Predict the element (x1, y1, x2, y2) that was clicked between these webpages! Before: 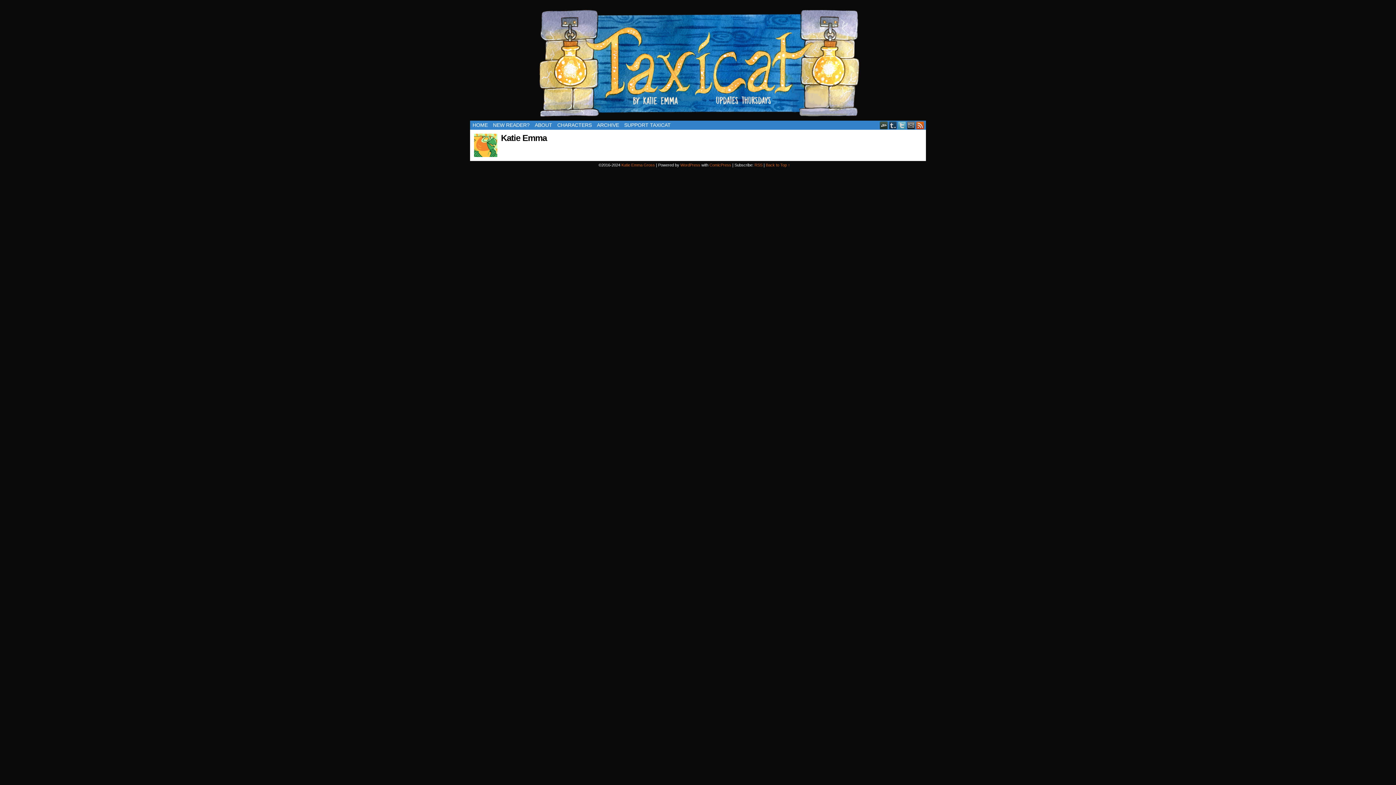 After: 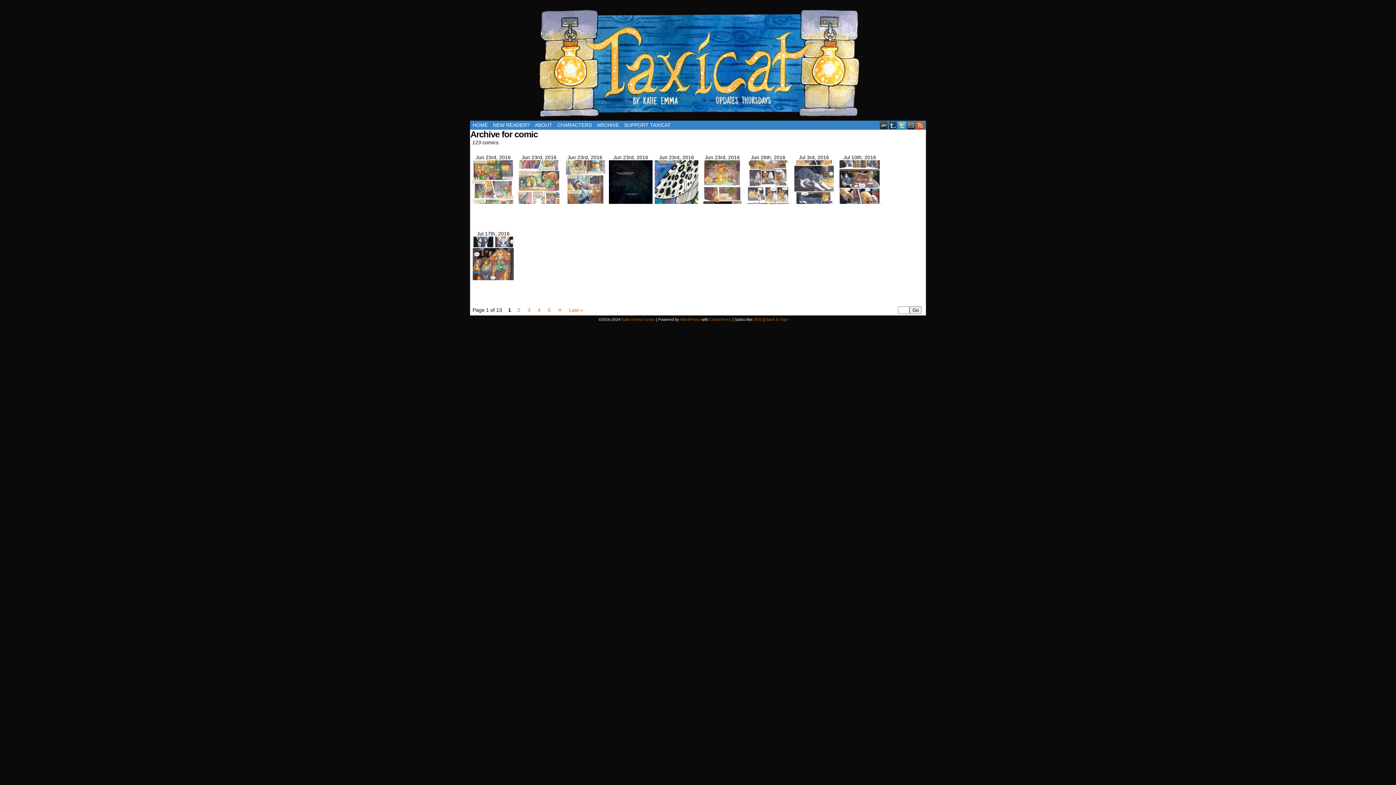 Action: label: ARCHIVE bbox: (594, 120, 621, 129)